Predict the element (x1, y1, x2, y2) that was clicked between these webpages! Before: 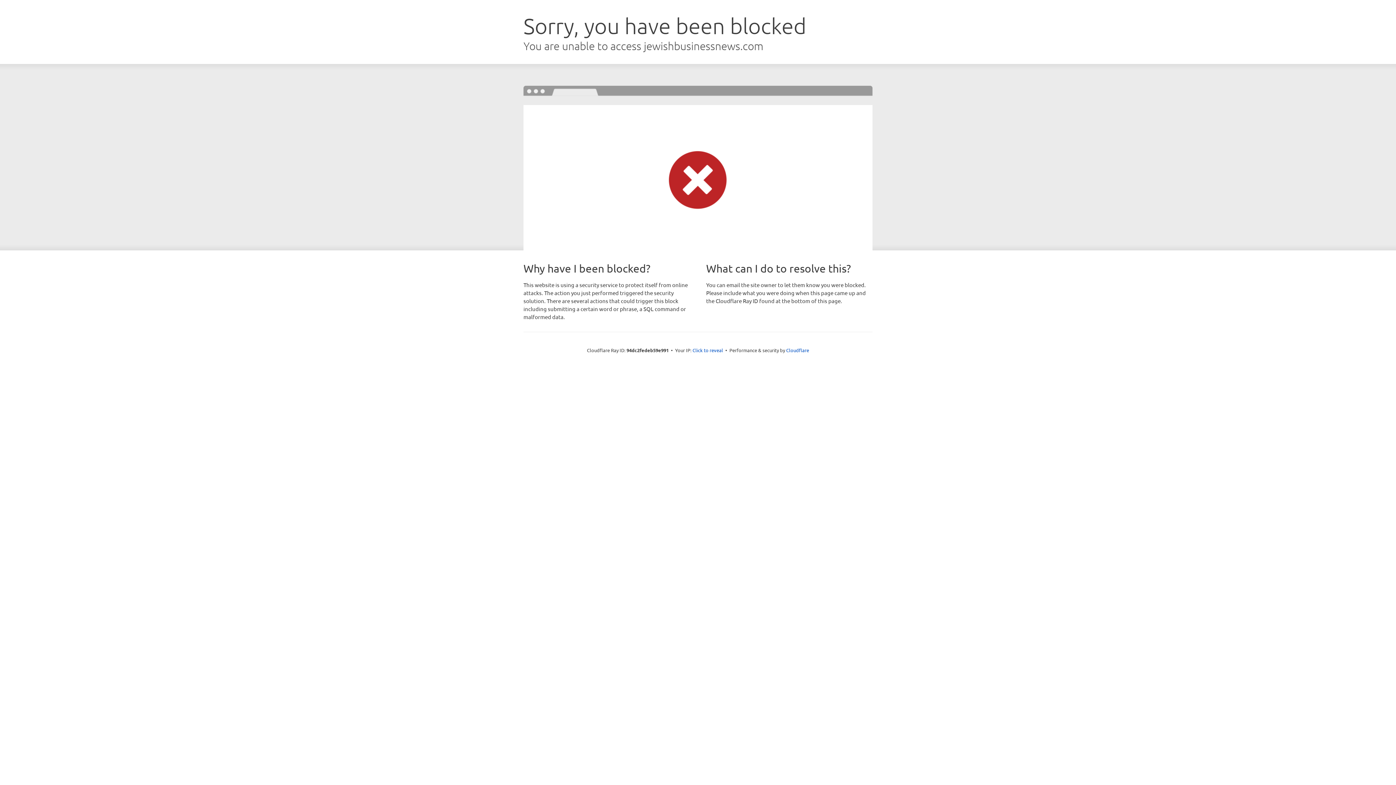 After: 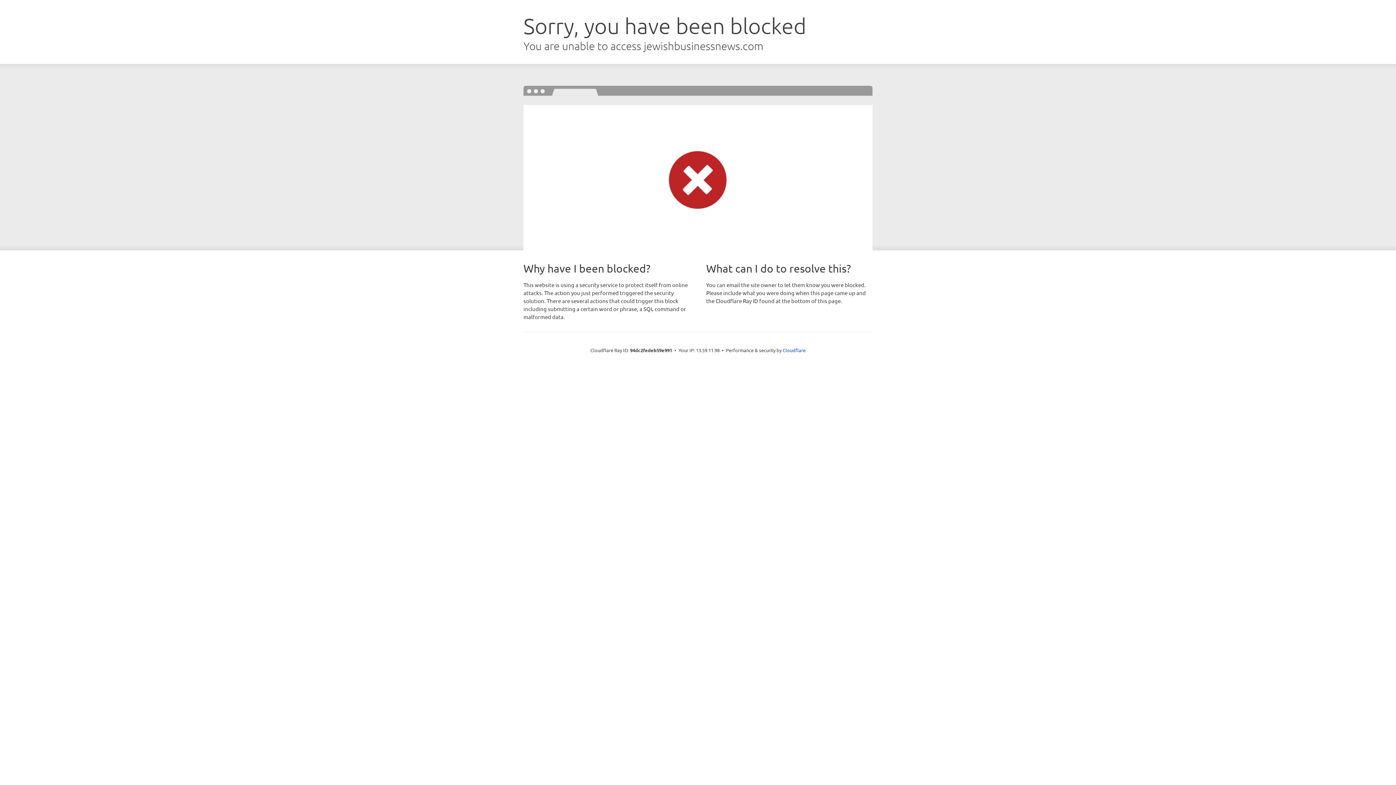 Action: label: Click to reveal bbox: (692, 346, 723, 353)